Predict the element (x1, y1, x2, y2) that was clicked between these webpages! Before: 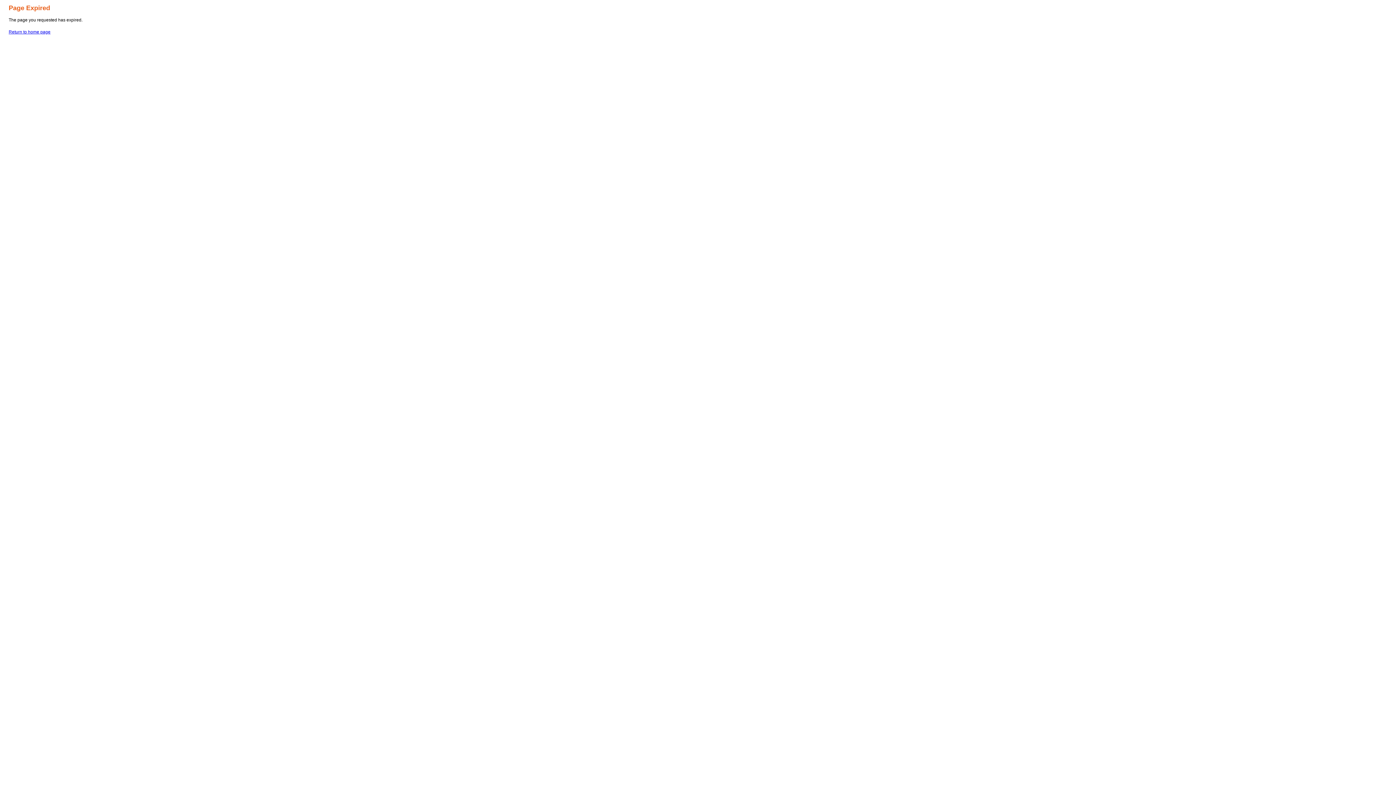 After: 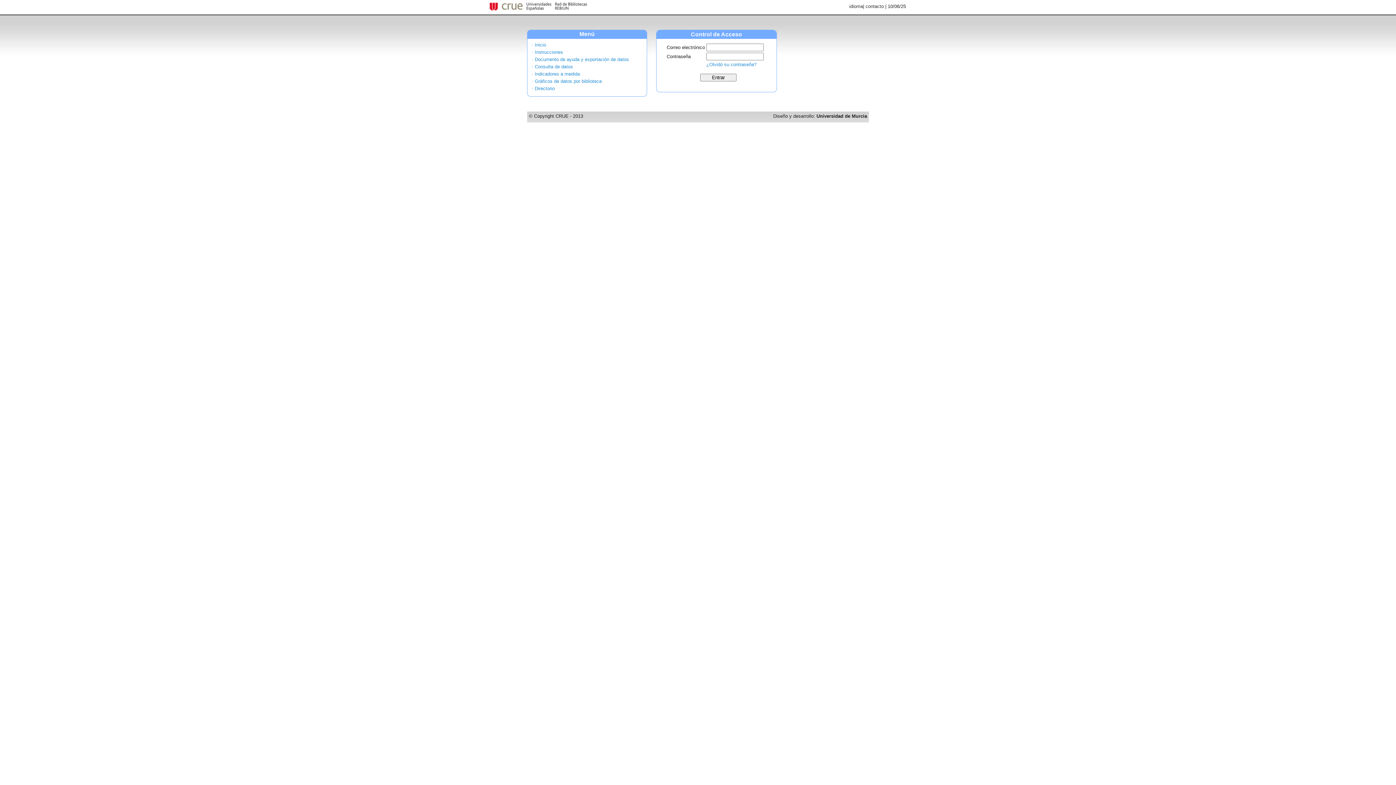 Action: label: Return to home page bbox: (8, 29, 50, 34)